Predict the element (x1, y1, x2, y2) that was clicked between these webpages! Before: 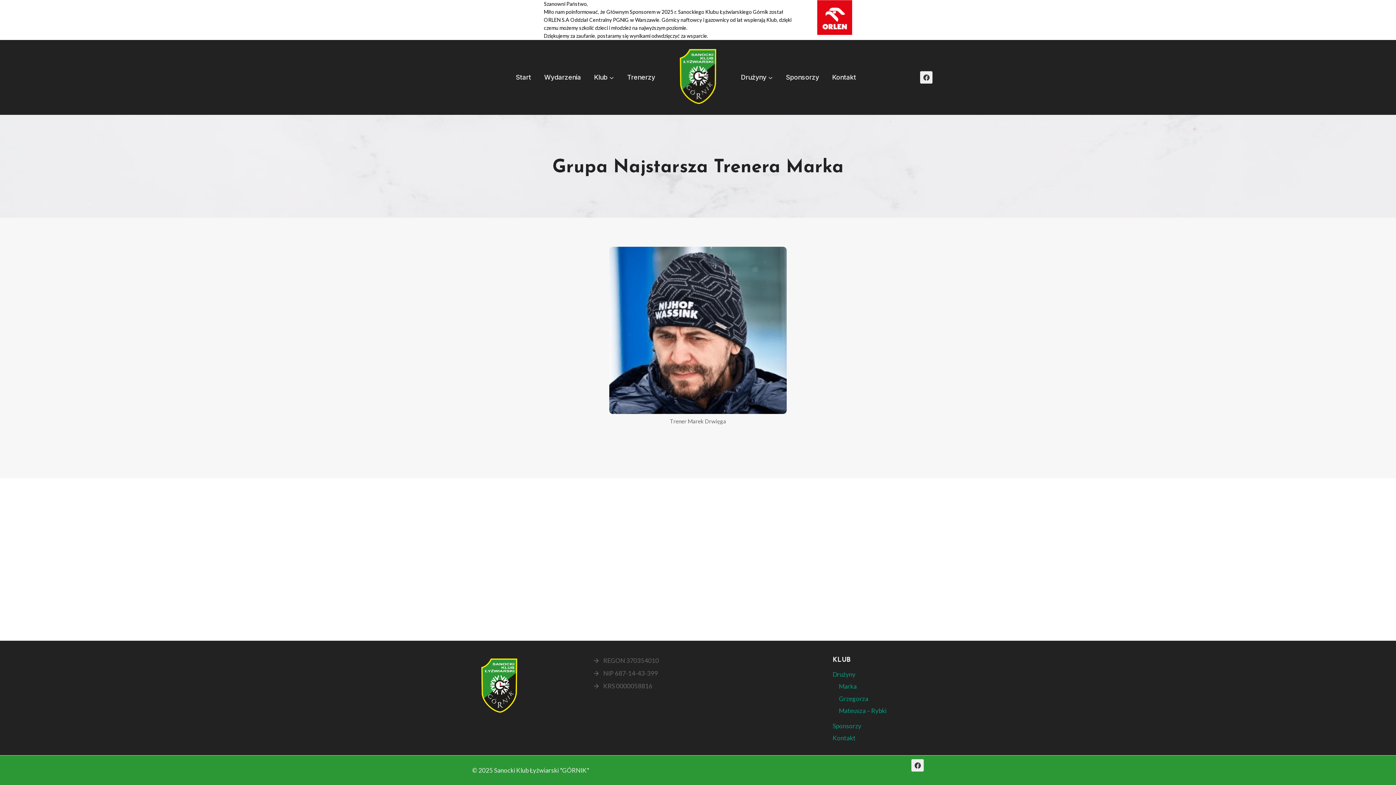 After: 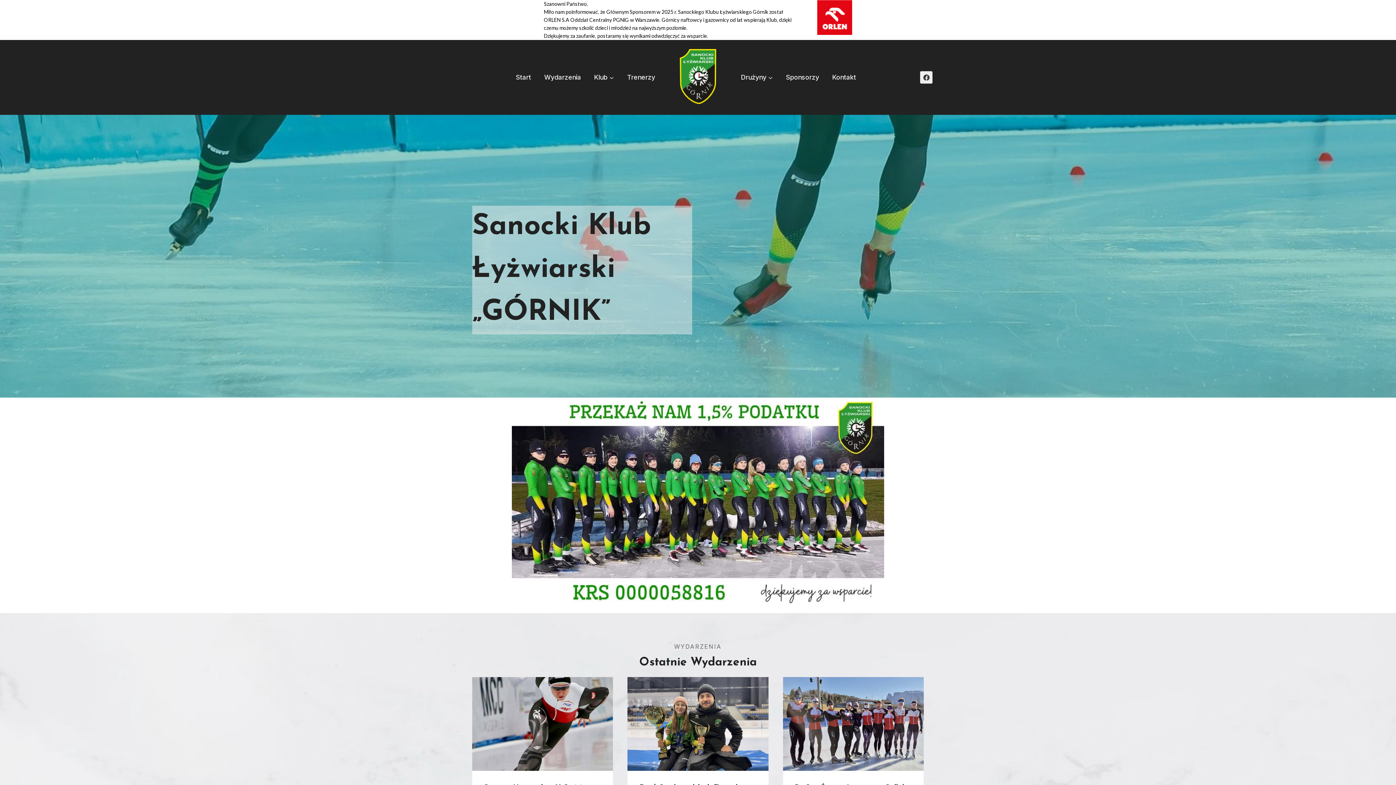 Action: bbox: (509, 68, 537, 86) label: Start